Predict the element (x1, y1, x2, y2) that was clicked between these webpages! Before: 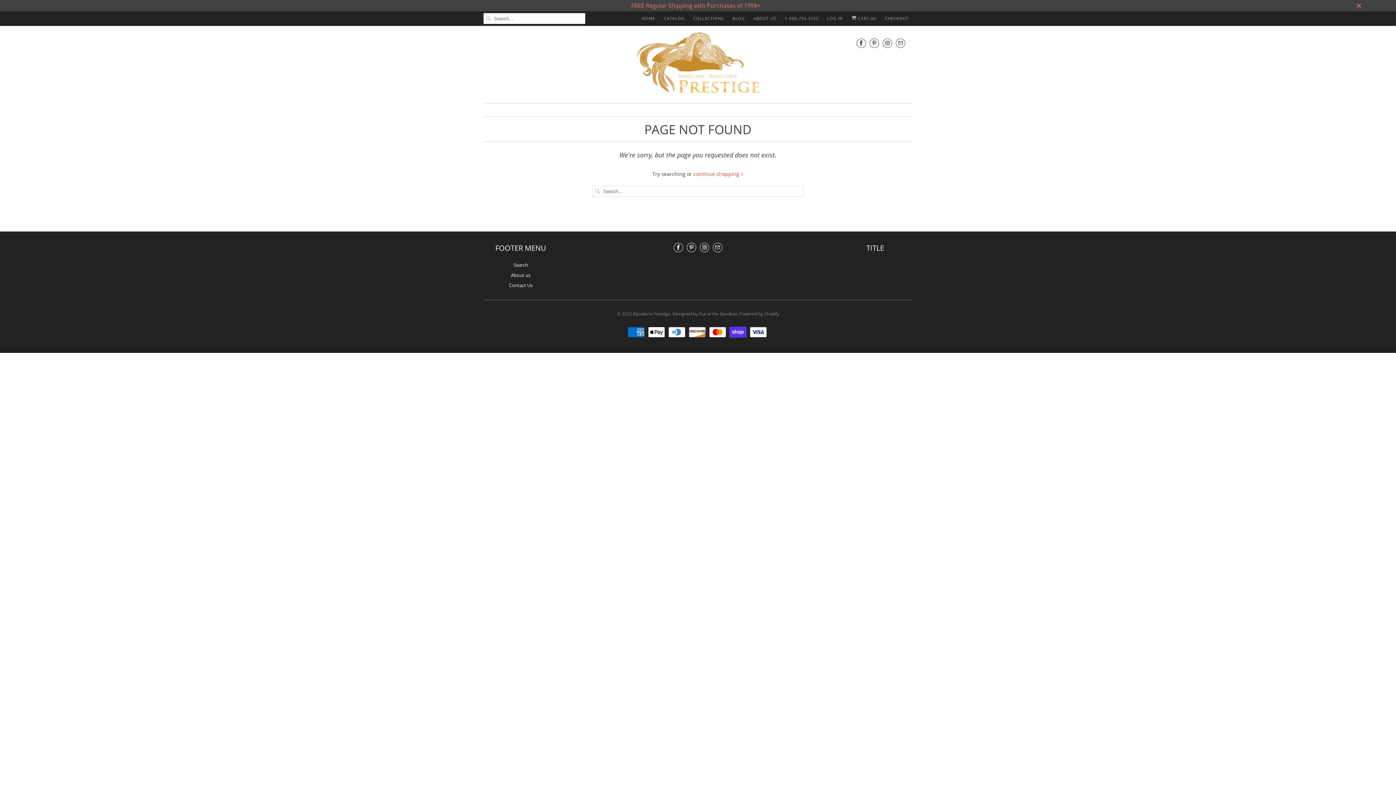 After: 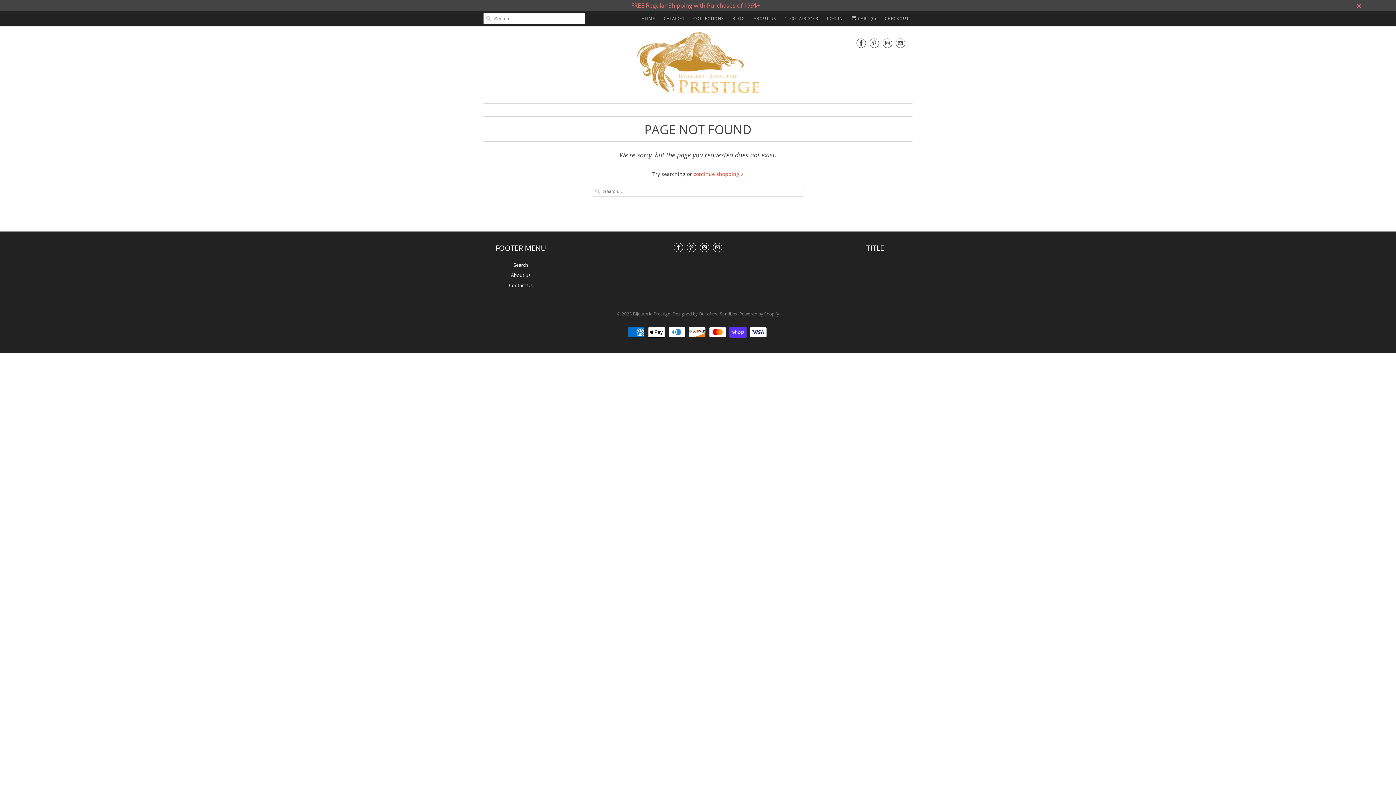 Action: bbox: (672, 306, 737, 317) label: Designed by Out of the Sandbox